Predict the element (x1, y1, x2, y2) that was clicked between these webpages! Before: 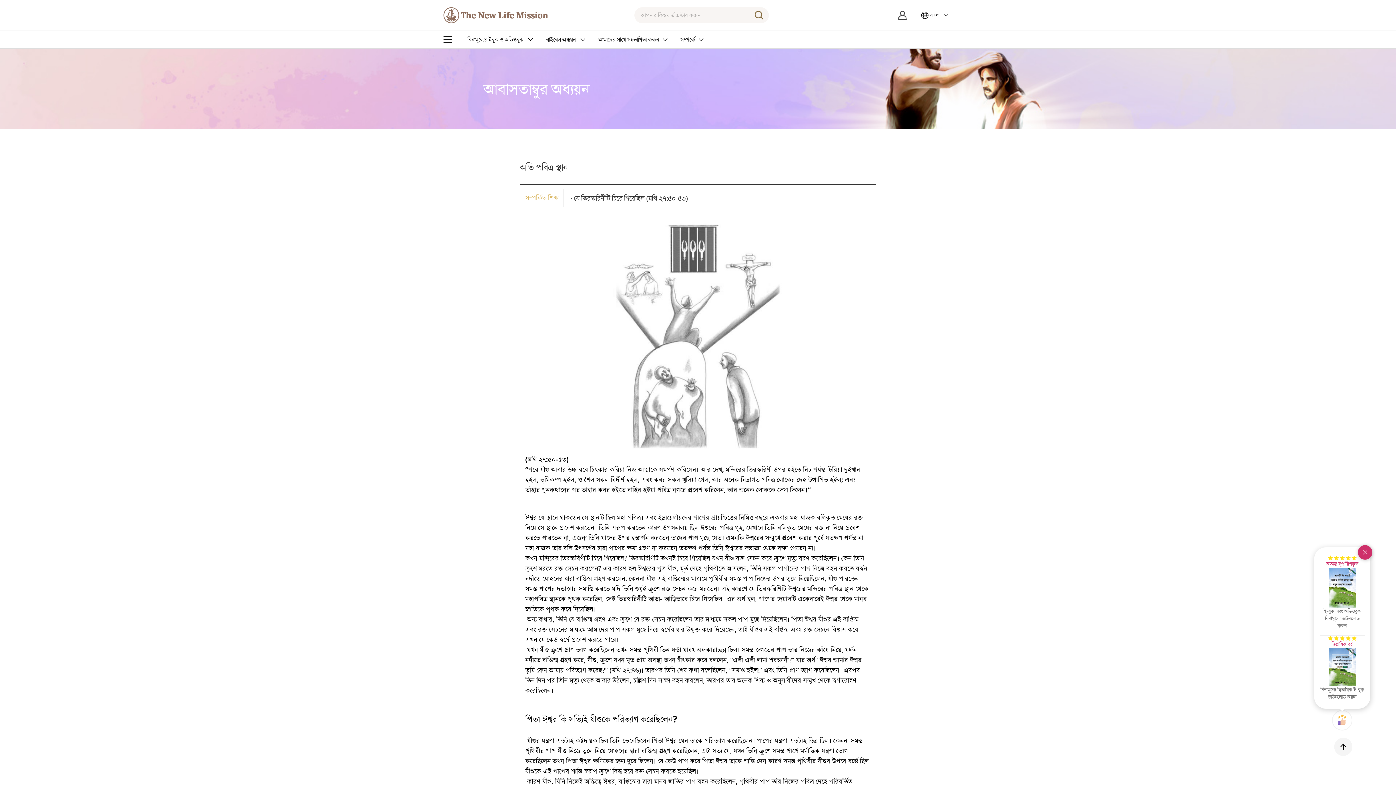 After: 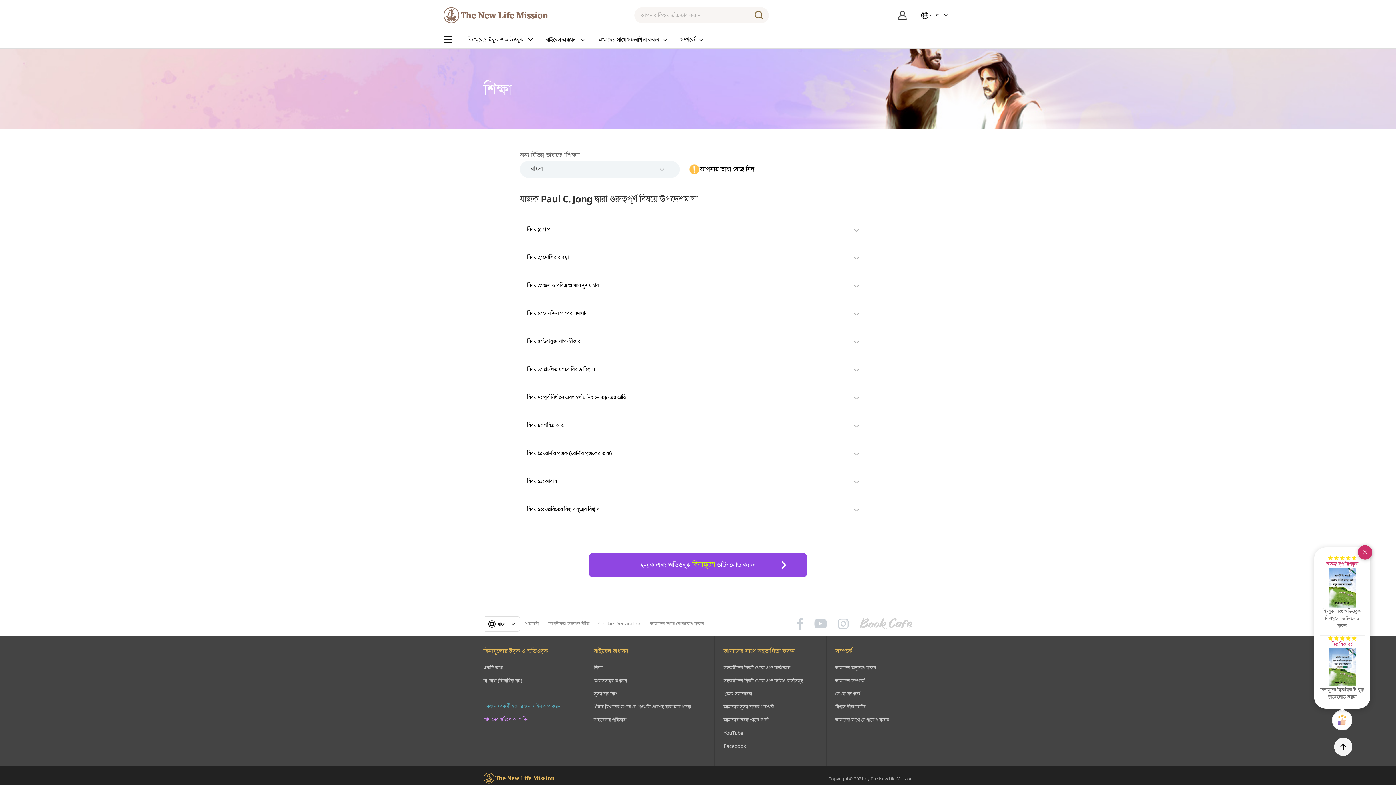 Action: label: বাইবেল অধ্যয়ন  bbox: (546, 30, 585, 48)